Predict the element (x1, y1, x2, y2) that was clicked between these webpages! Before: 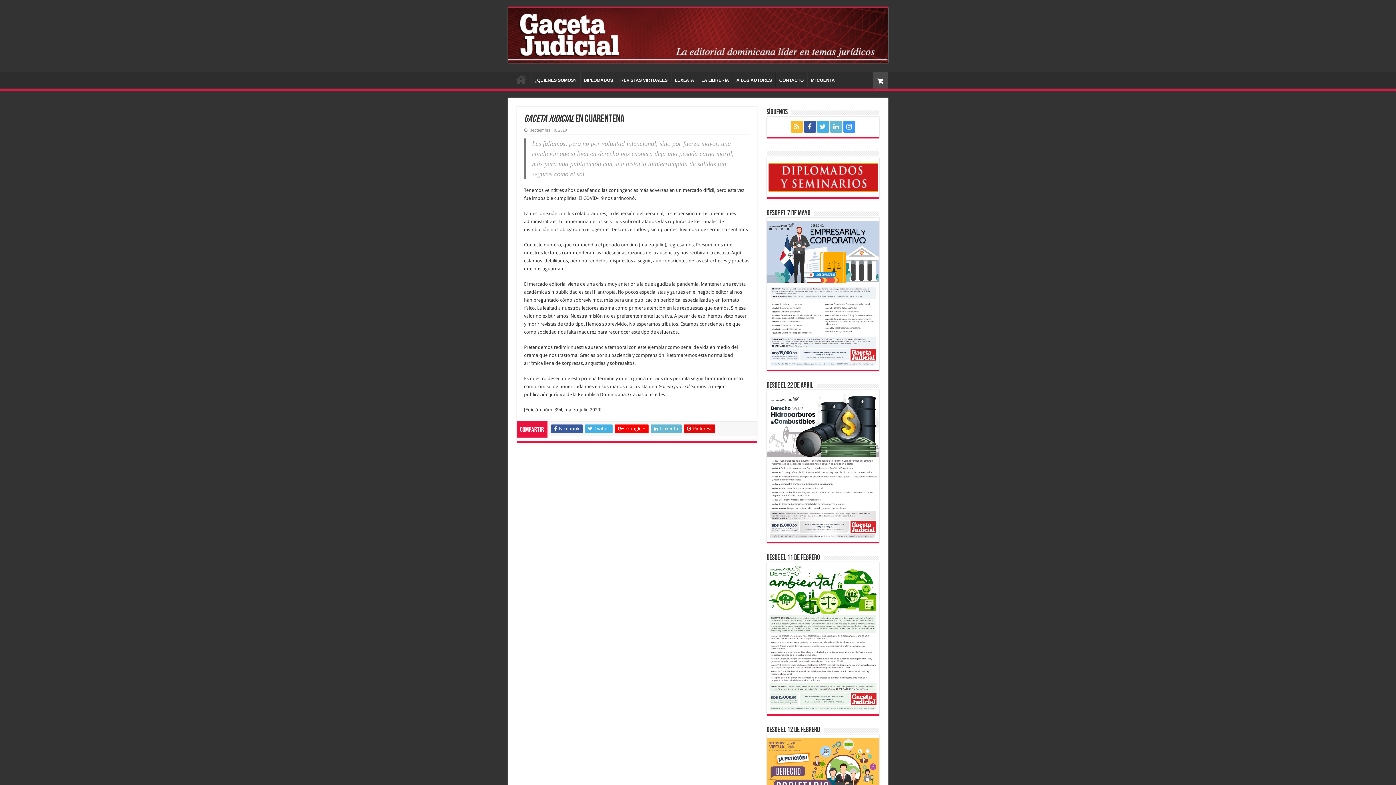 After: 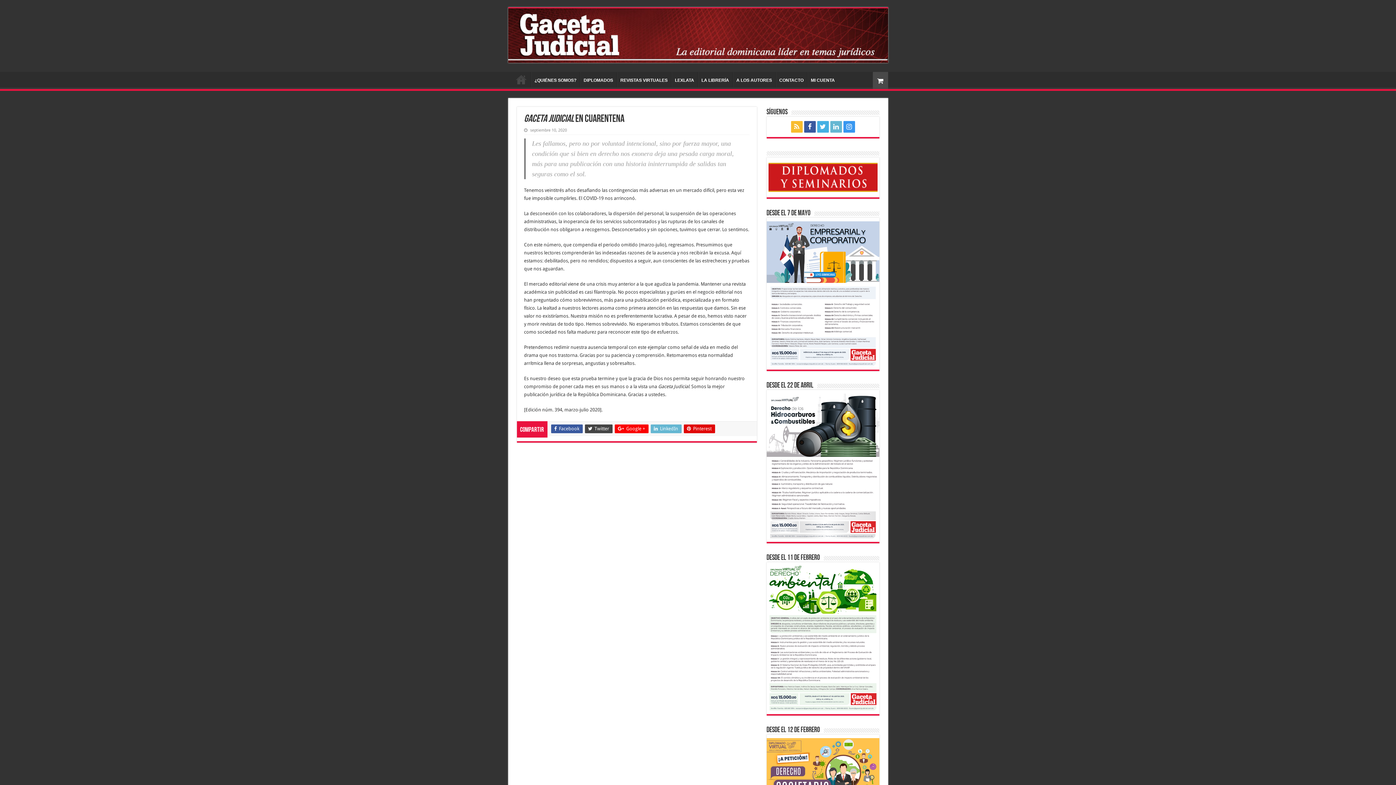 Action: bbox: (584, 424, 612, 433) label:  Twitter